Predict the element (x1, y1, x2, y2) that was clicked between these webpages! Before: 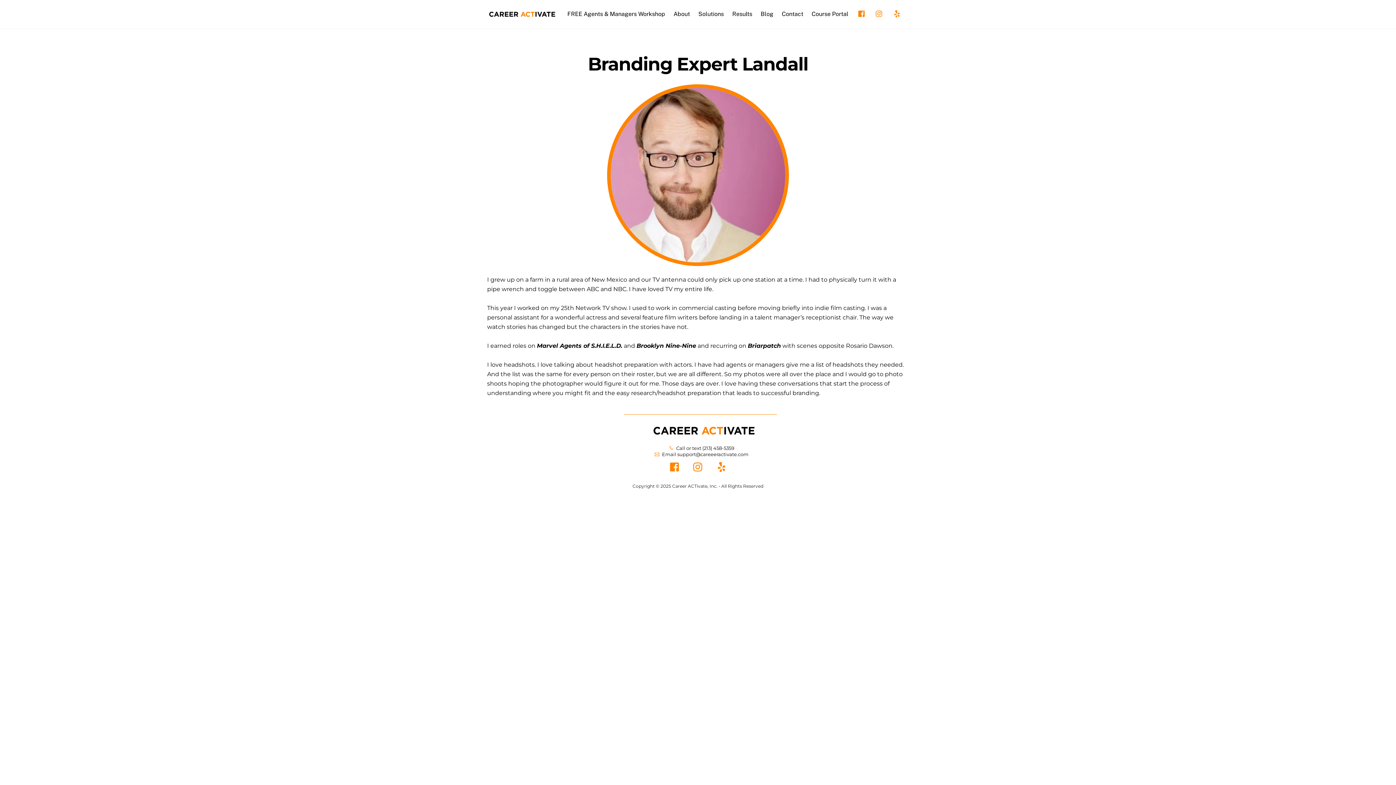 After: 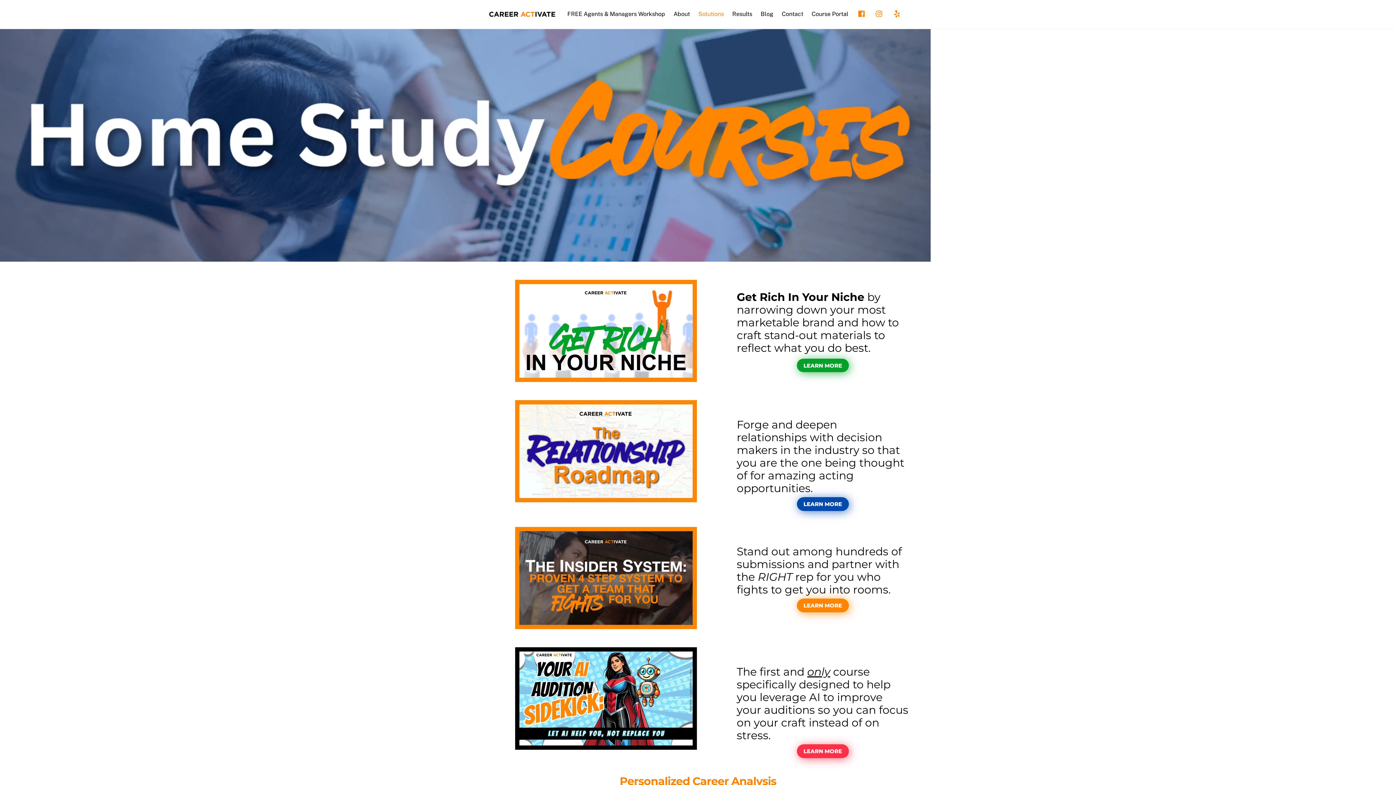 Action: bbox: (695, 5, 727, 22) label: Solutions